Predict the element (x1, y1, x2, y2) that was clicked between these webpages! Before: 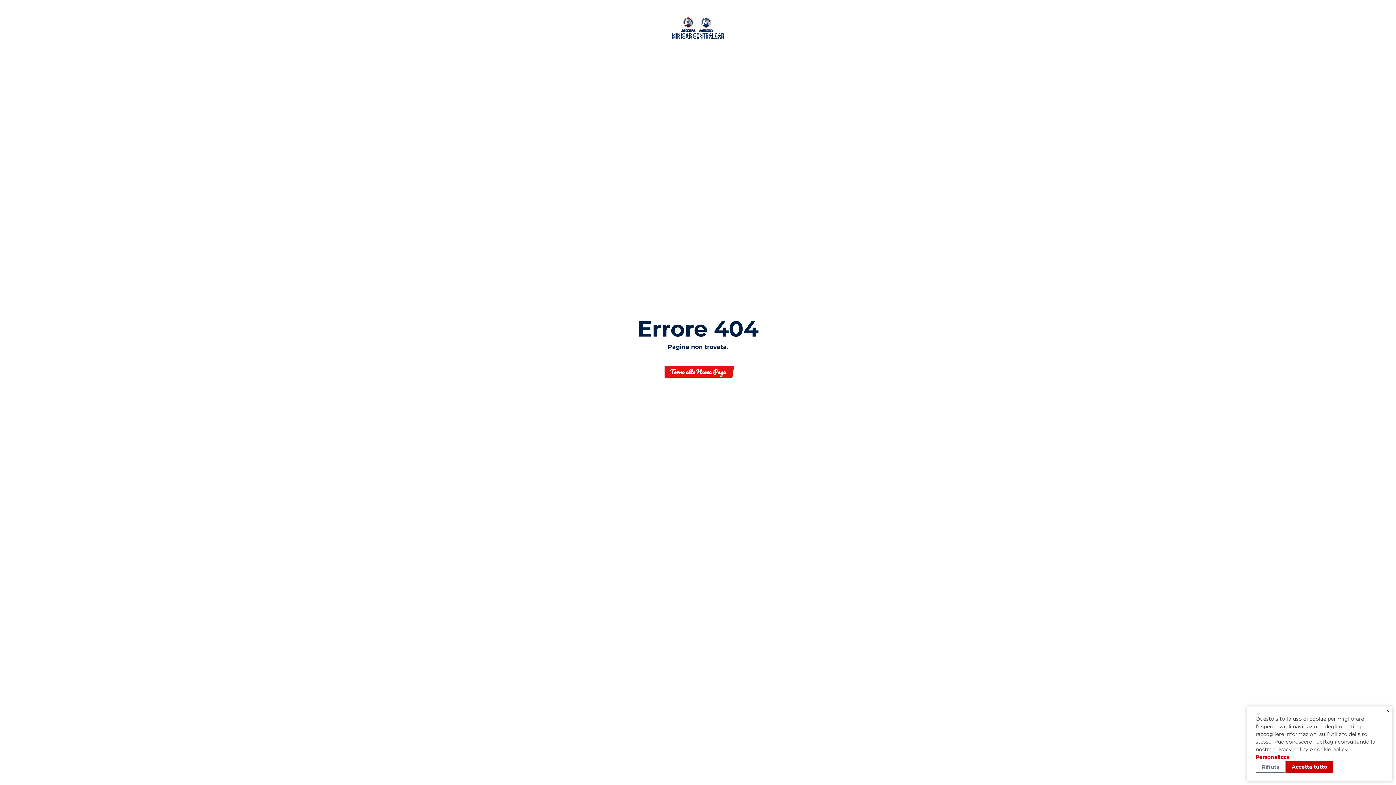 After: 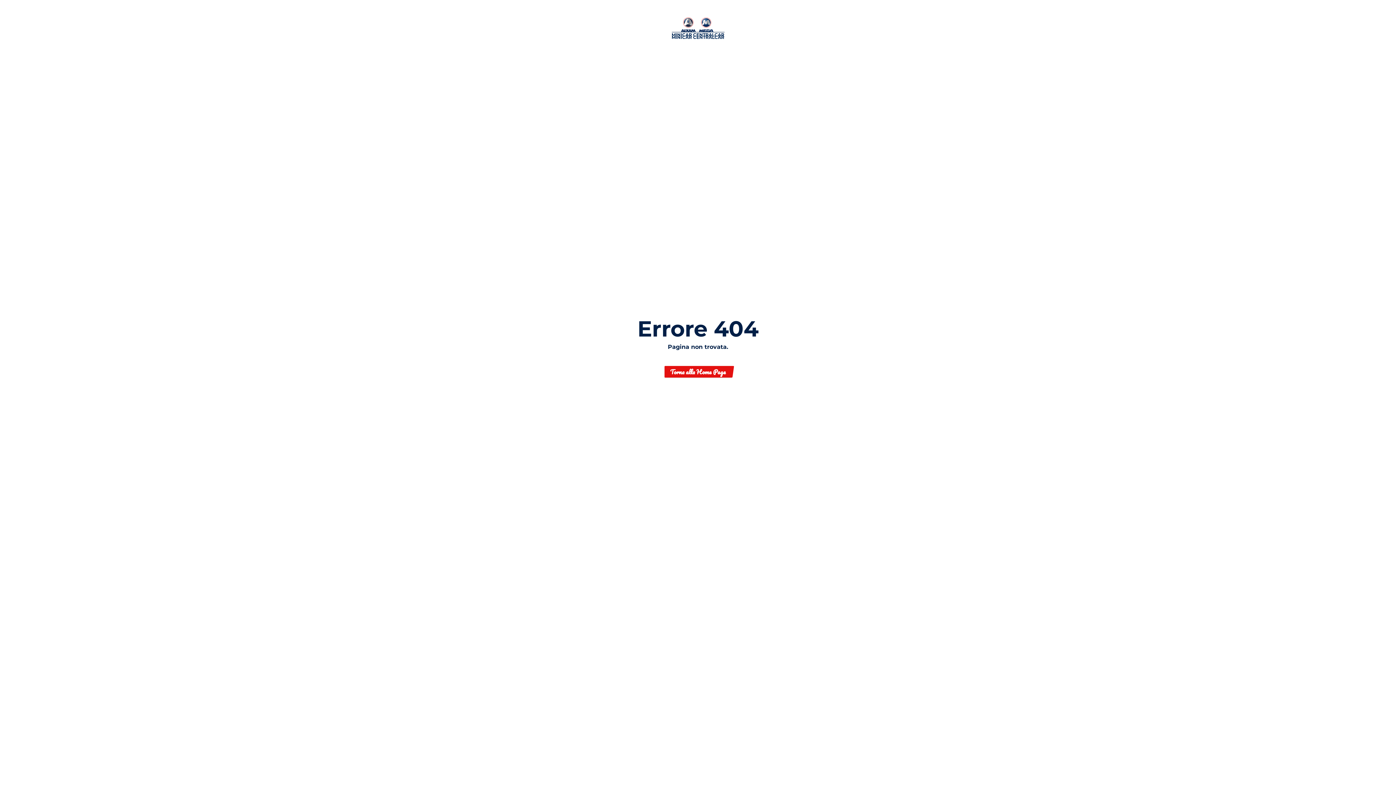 Action: bbox: (1386, 709, 1389, 712) label: ×